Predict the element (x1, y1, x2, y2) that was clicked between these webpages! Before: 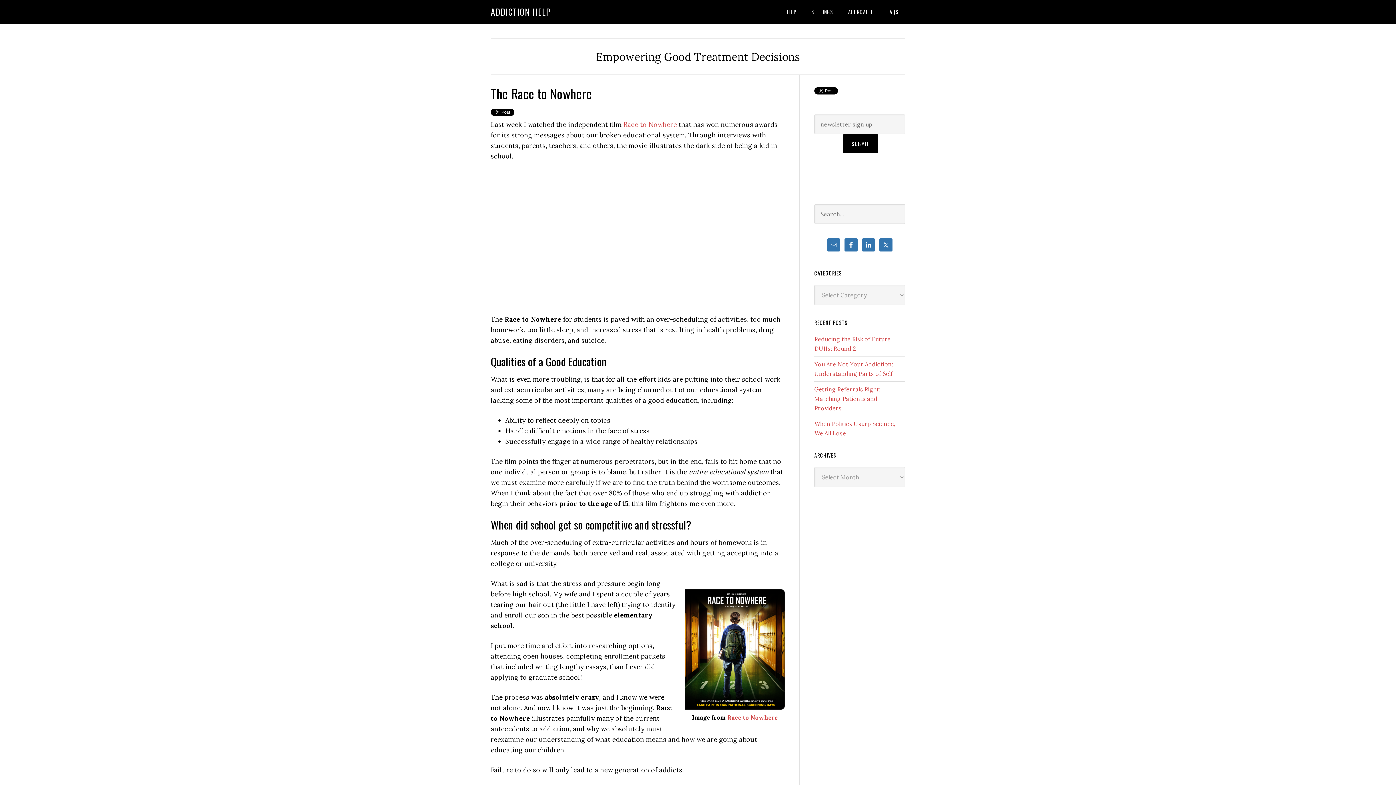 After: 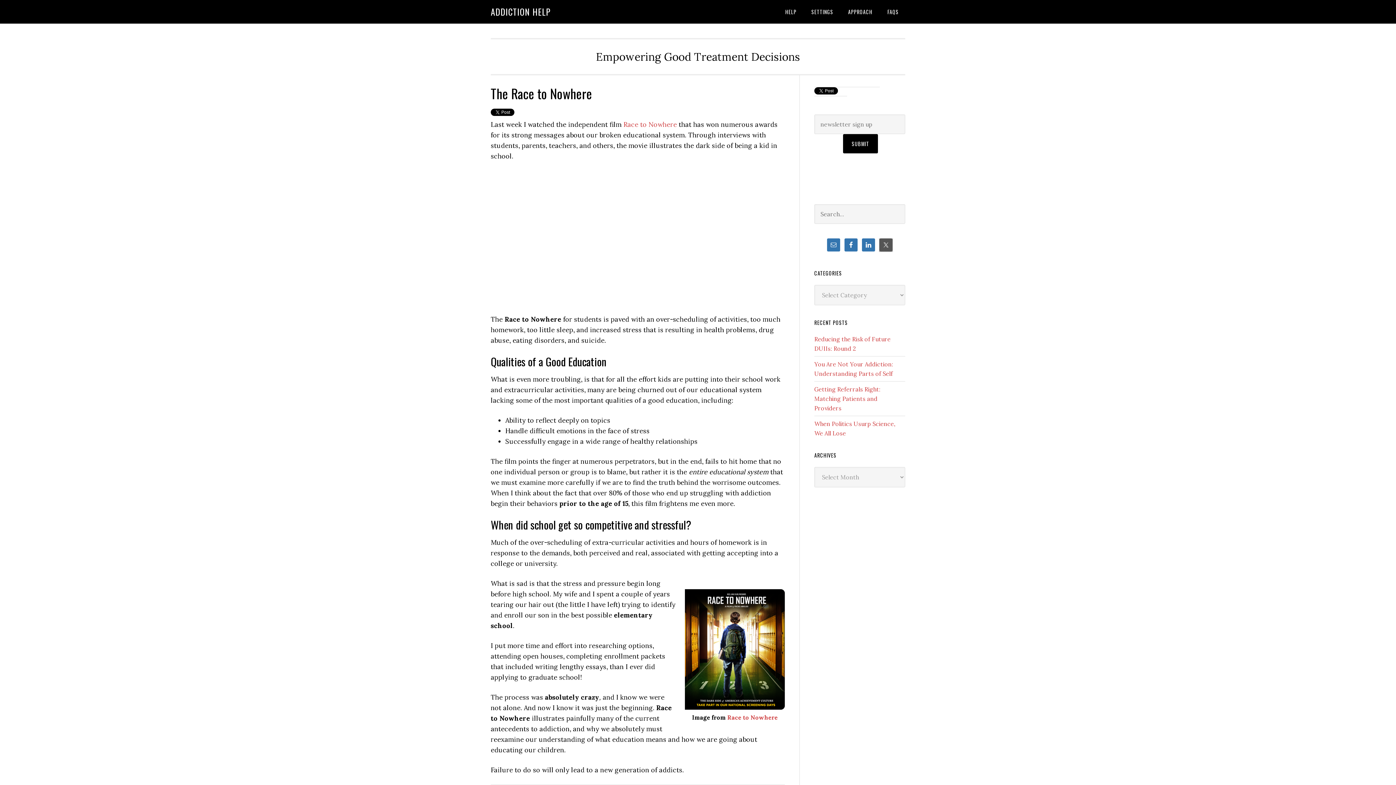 Action: bbox: (879, 238, 892, 251)